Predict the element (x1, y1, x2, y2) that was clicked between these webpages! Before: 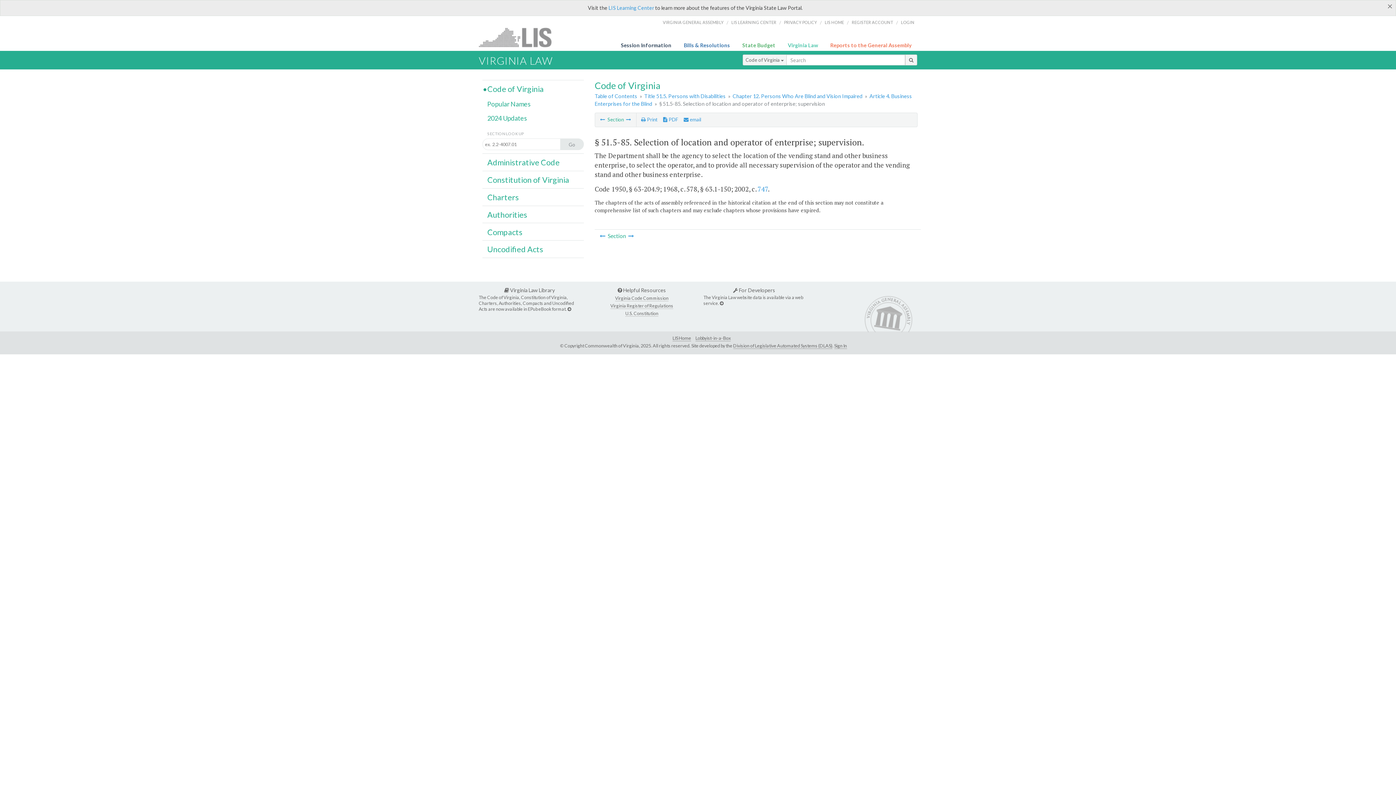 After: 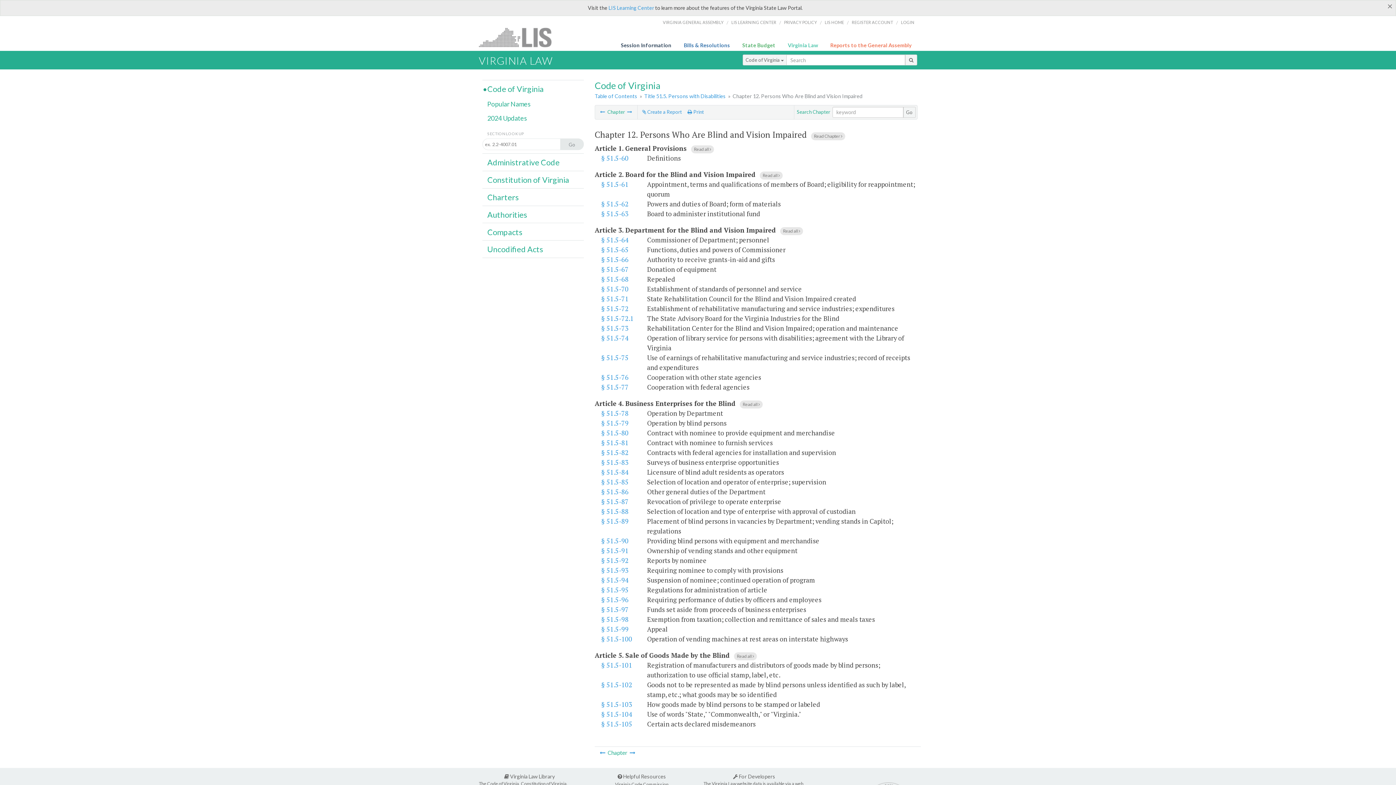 Action: label: Chapter 12. Persons Who Are Blind and Vision Impaired bbox: (732, 93, 862, 99)